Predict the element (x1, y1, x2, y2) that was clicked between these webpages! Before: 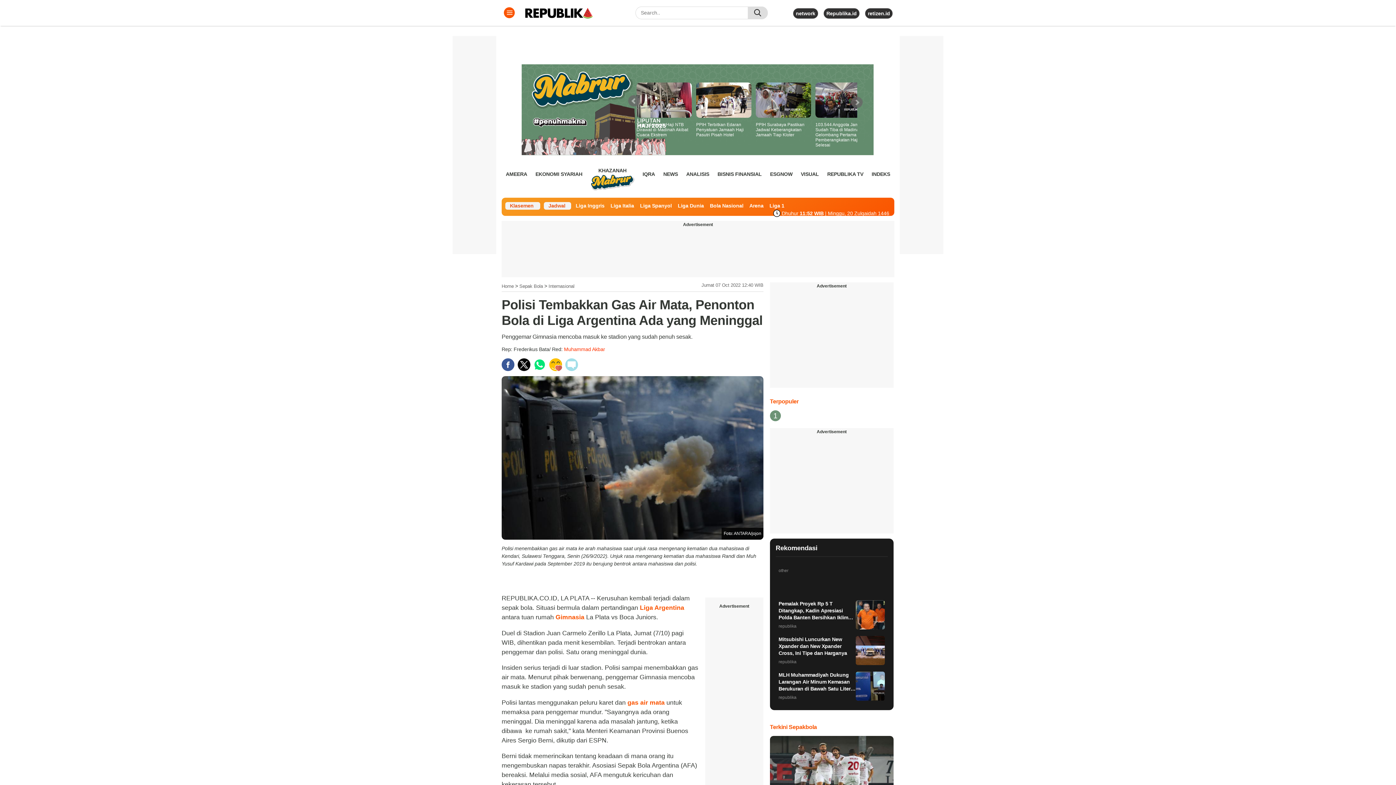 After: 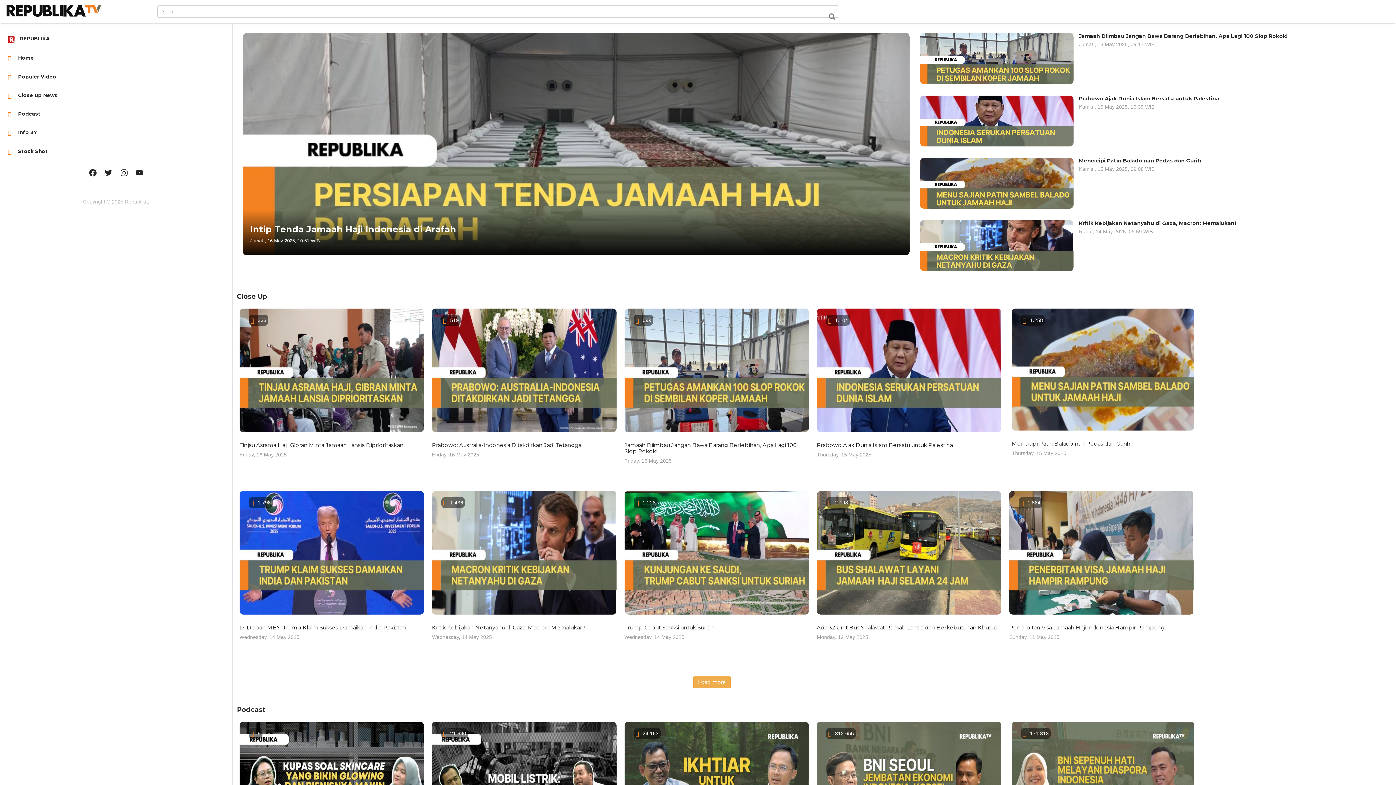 Action: label: REPUBLIKA TV bbox: (827, 168, 863, 179)